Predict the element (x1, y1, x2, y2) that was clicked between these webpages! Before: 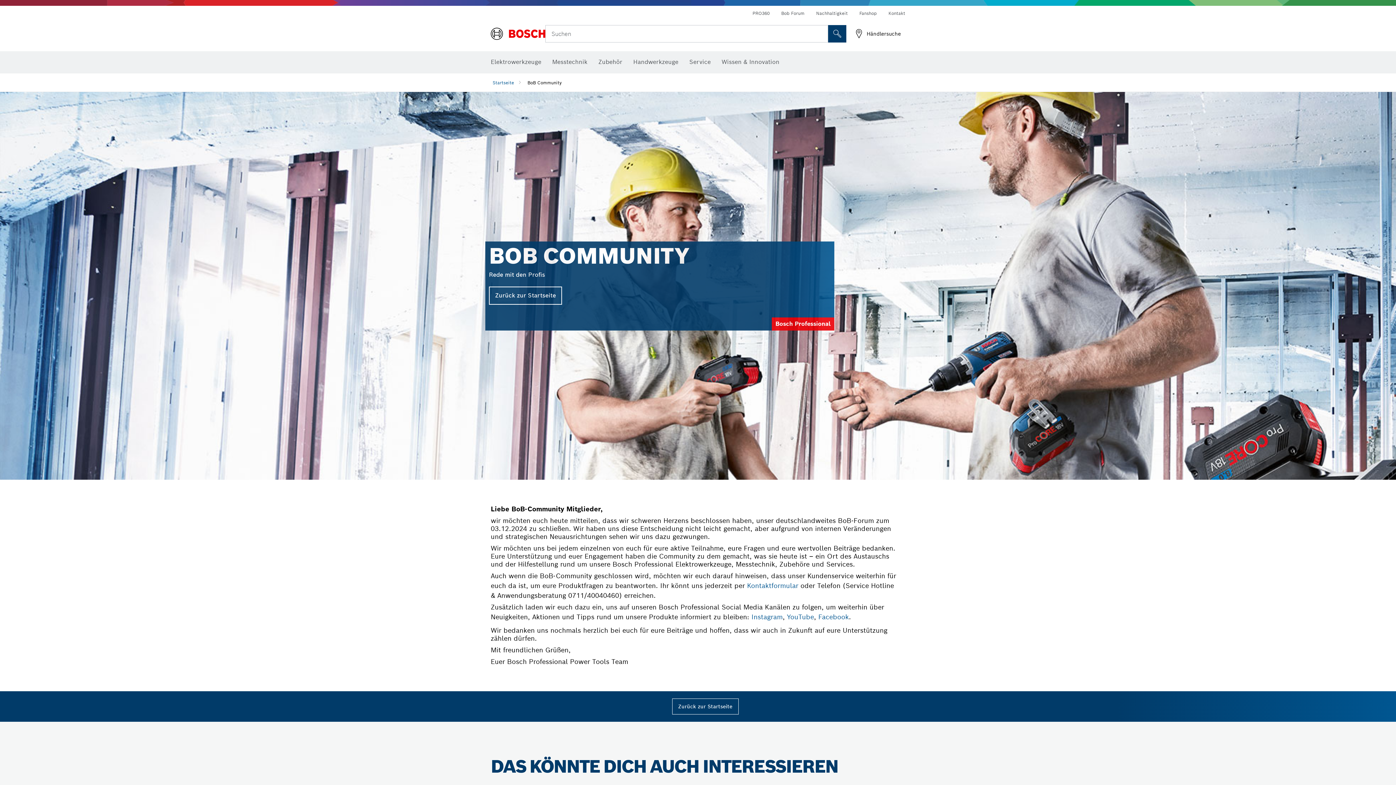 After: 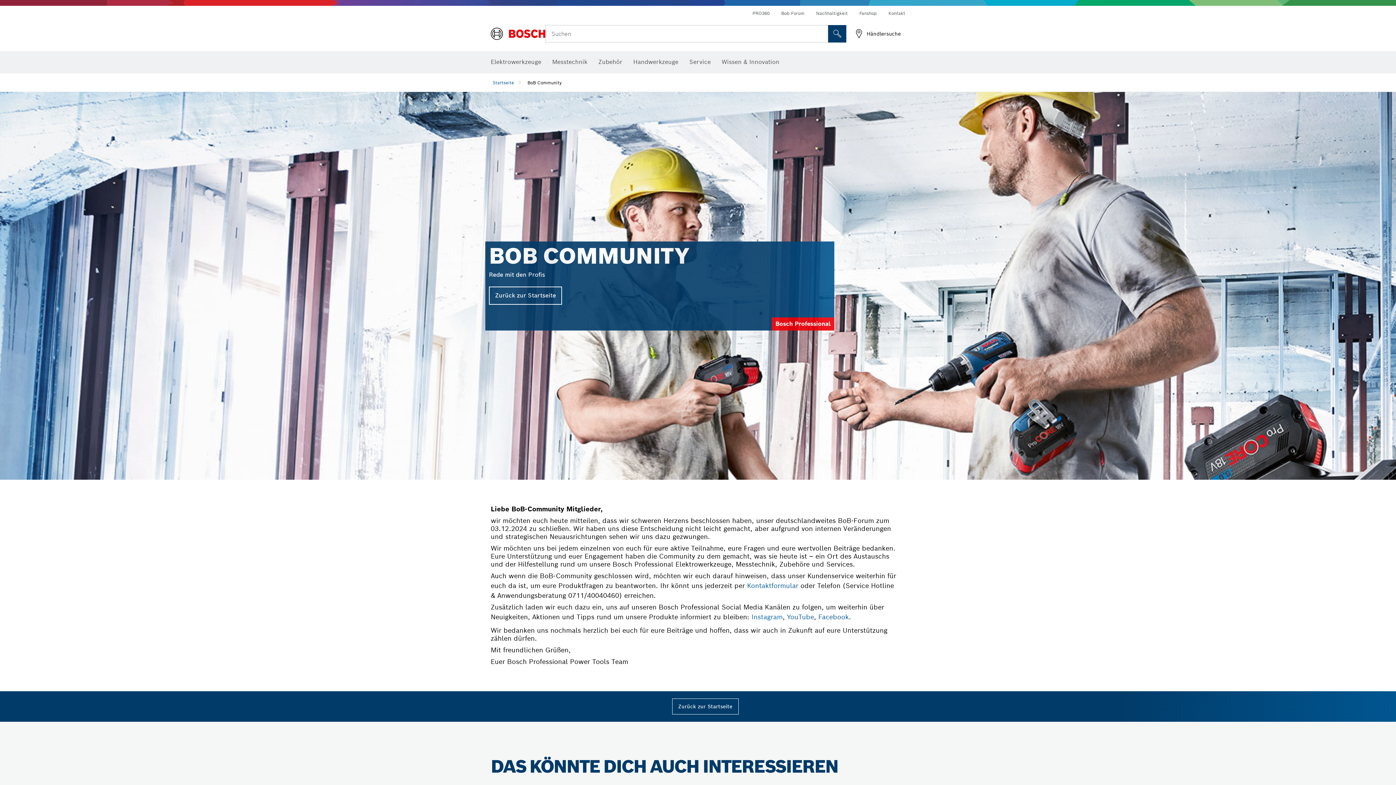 Action: label: Instagram bbox: (751, 611, 782, 623)